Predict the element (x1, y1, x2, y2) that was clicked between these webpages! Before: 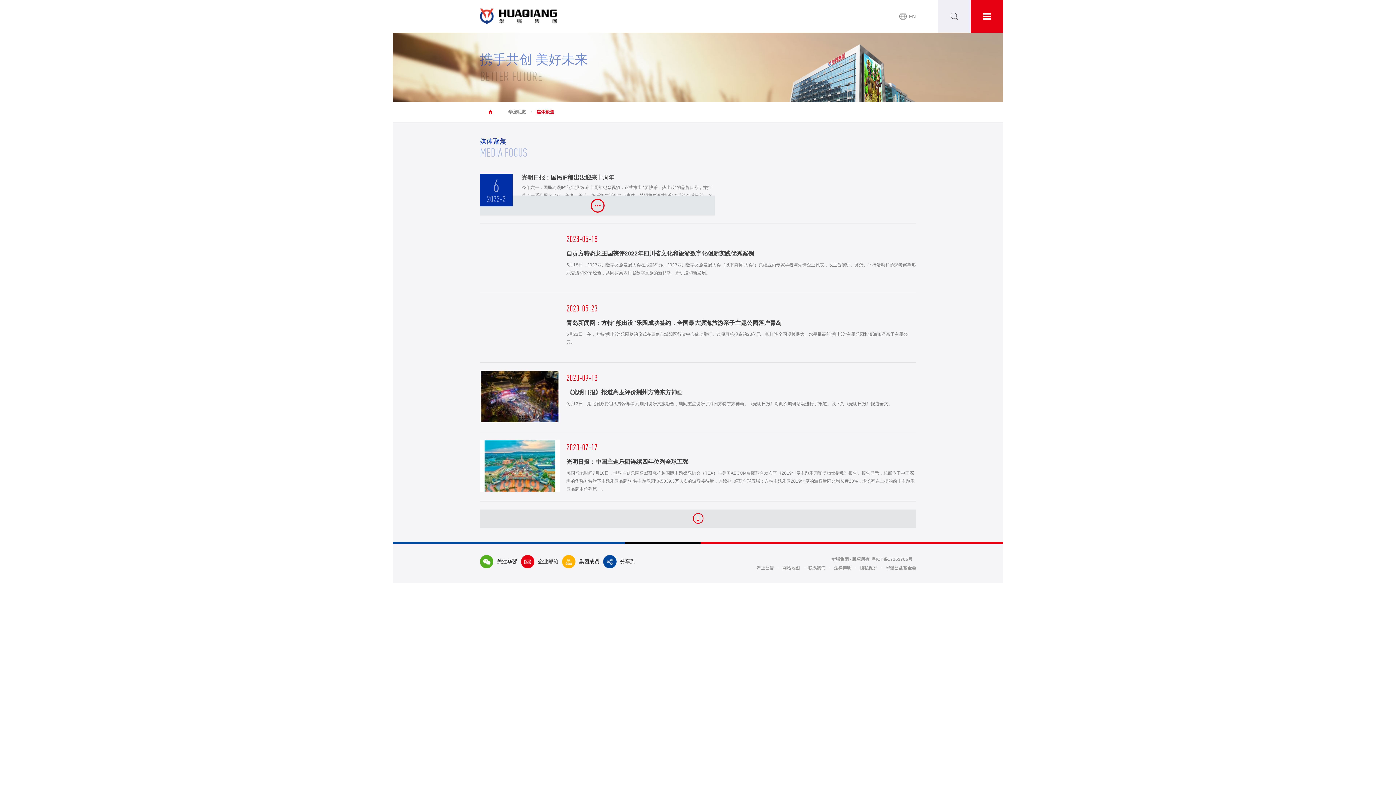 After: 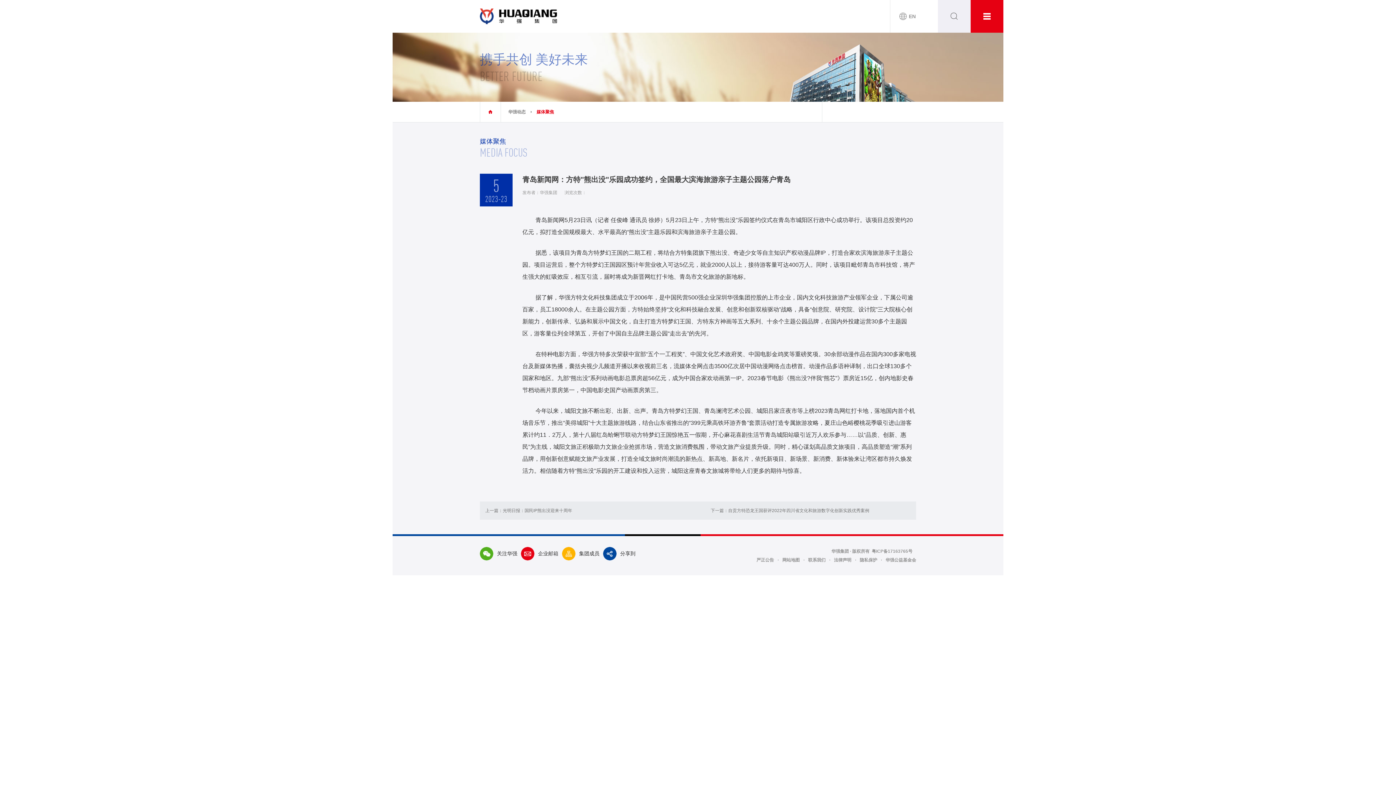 Action: bbox: (480, 301, 916, 354) label: 2023-05-23
青岛新闻网：方特"熊出没"乐园成功签约，全国最大滨海旅游亲子主题公园落户青岛
5月23日上午，方特“熊出没”乐园签约仪式在青岛市城阳区行政中心成功举行。该项目总投资约20亿元，拟打造全国规模最大、水平最高的“熊出没”主题乐园和滨海旅游亲子主题公园。